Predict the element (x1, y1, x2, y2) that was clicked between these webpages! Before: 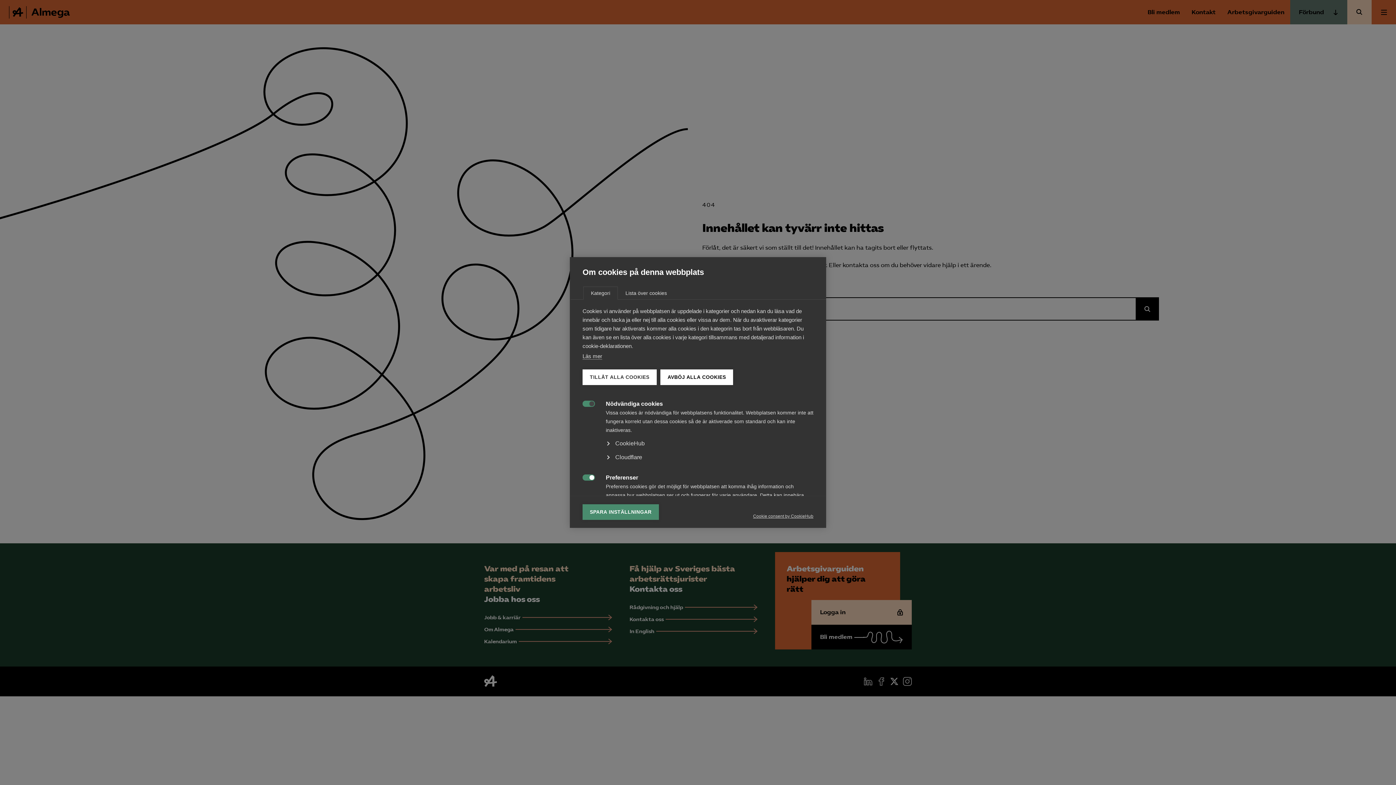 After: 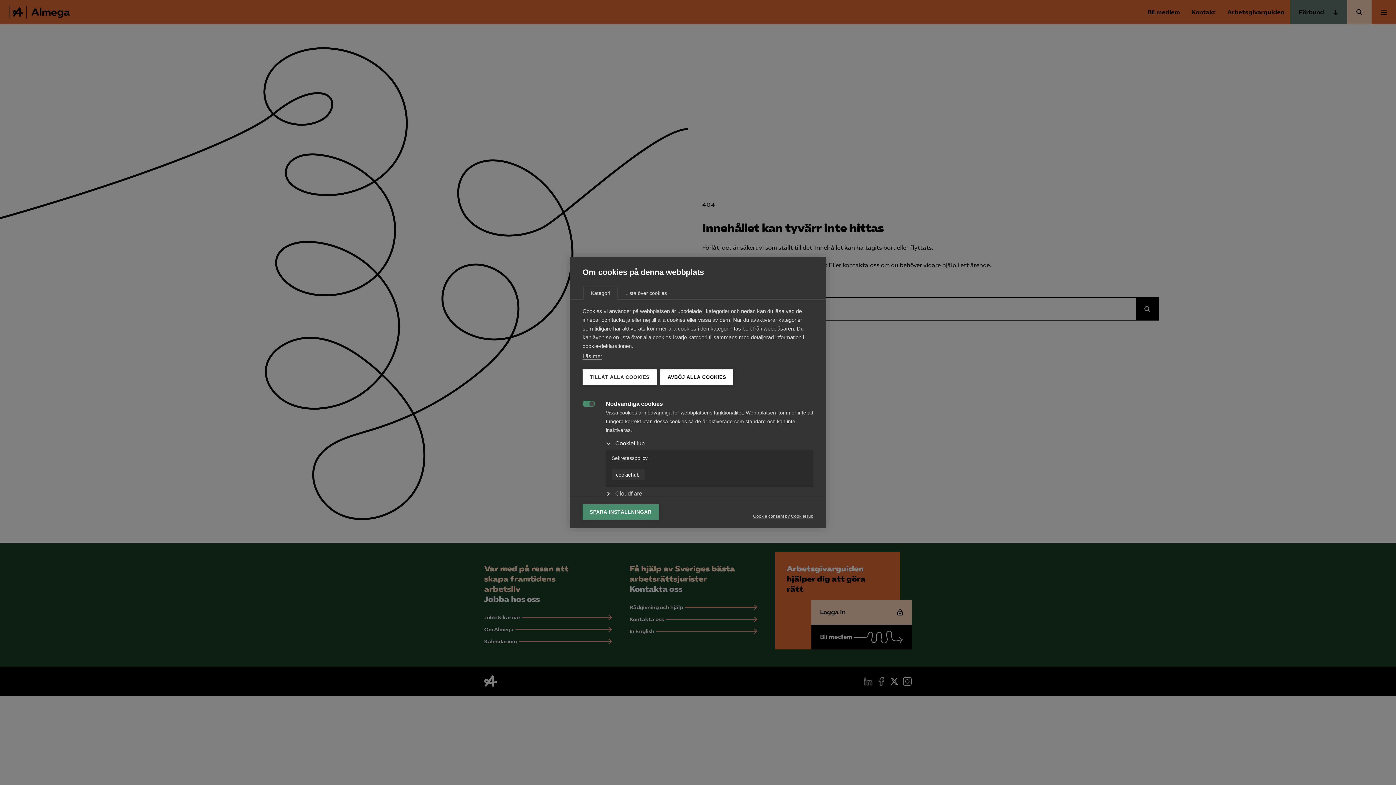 Action: label: CookieHub bbox: (613, 436, 813, 450)